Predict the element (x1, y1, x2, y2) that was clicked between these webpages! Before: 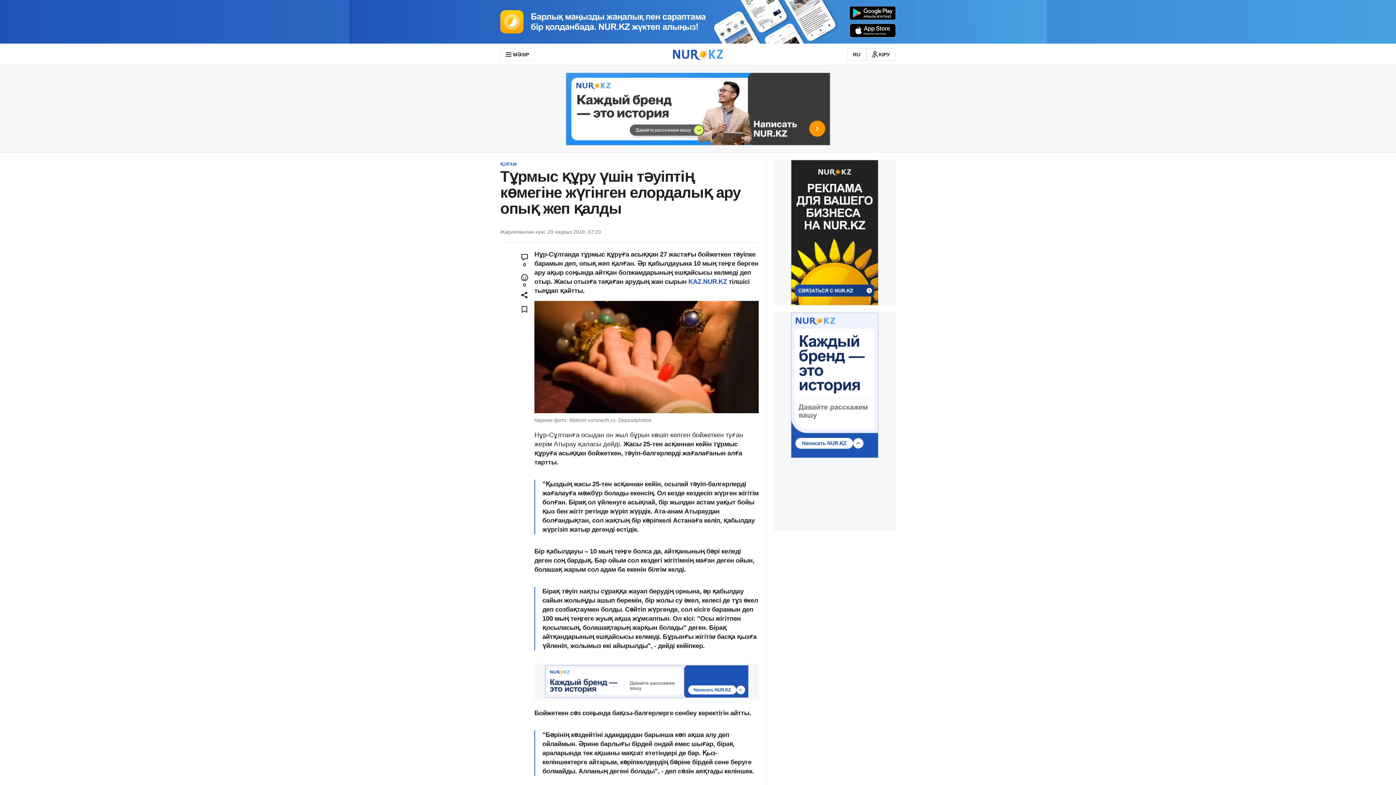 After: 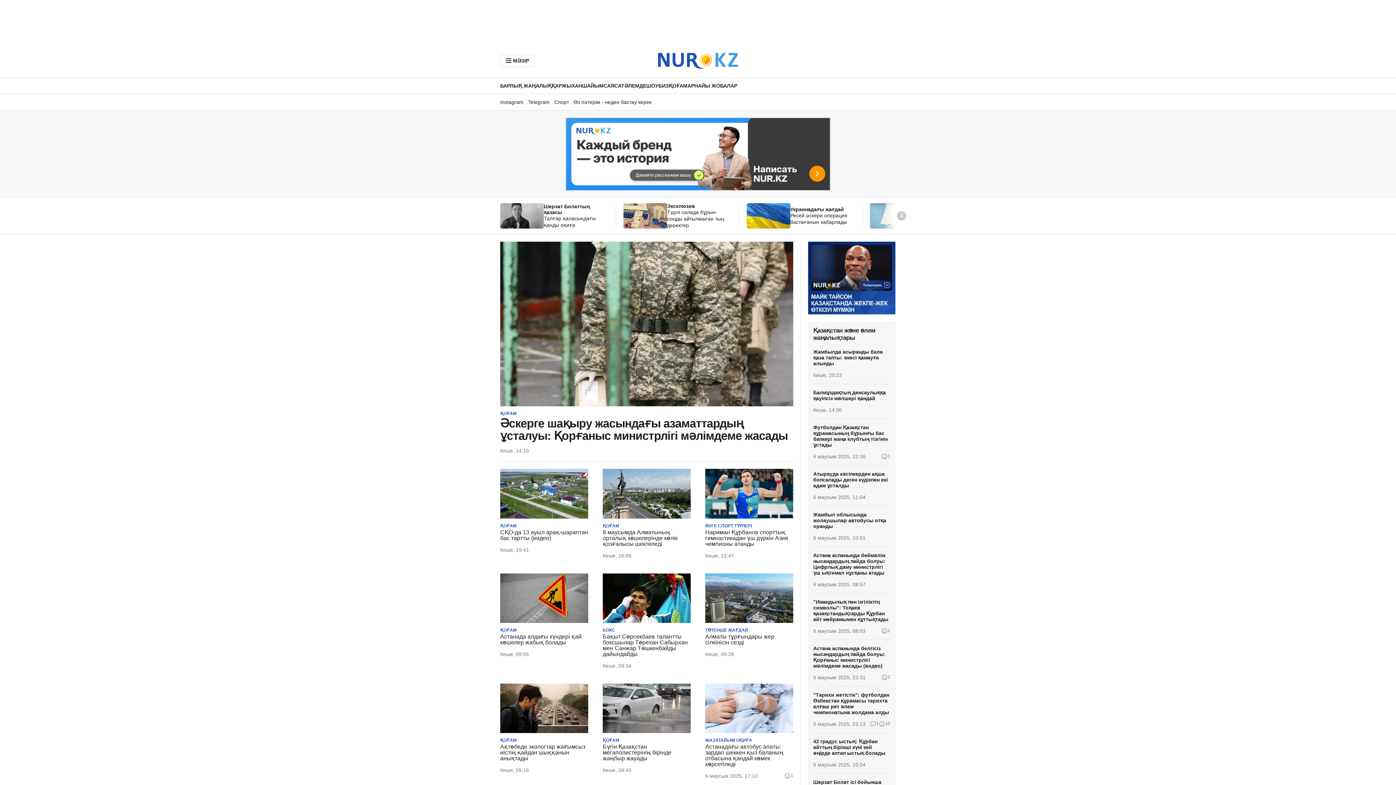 Action: label: KAZ.NUR.KZ bbox: (688, 278, 727, 285)